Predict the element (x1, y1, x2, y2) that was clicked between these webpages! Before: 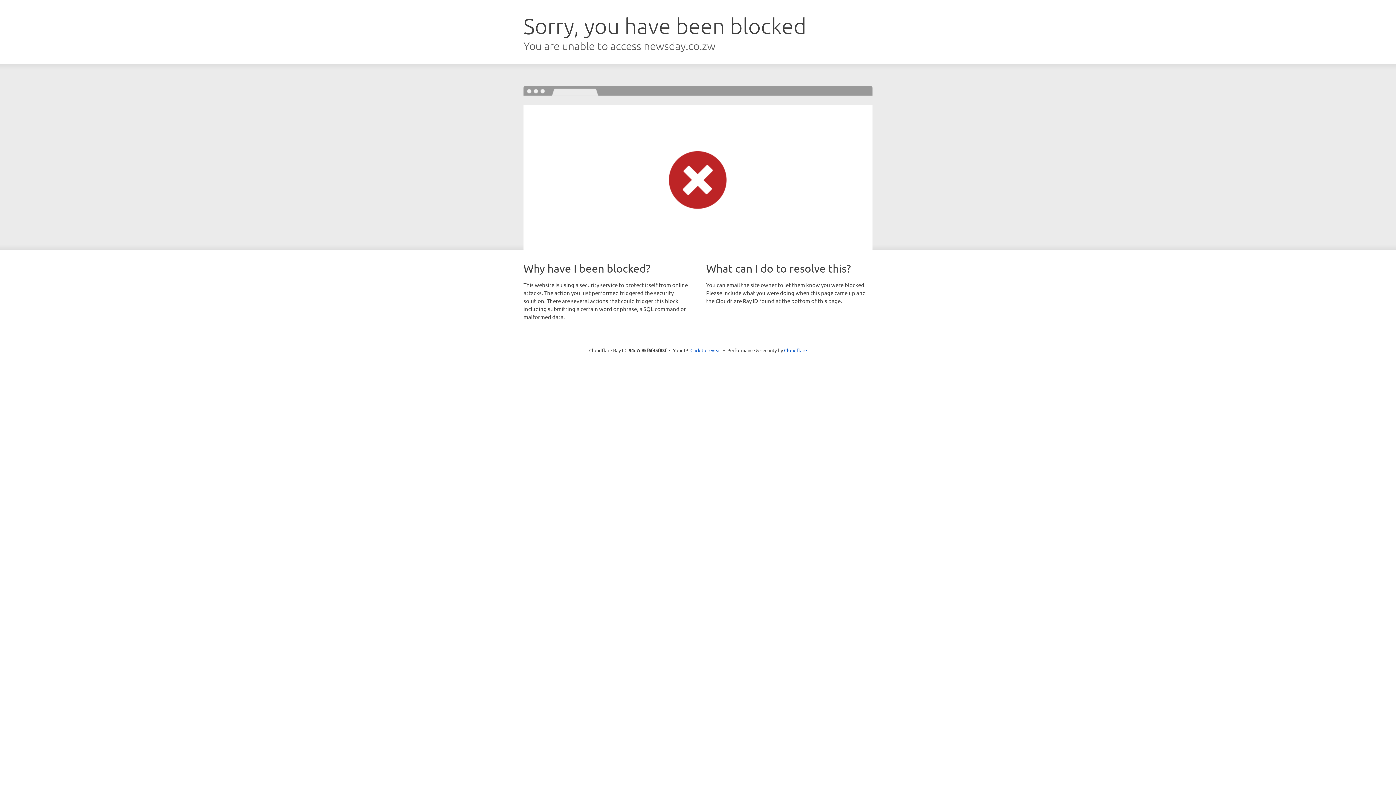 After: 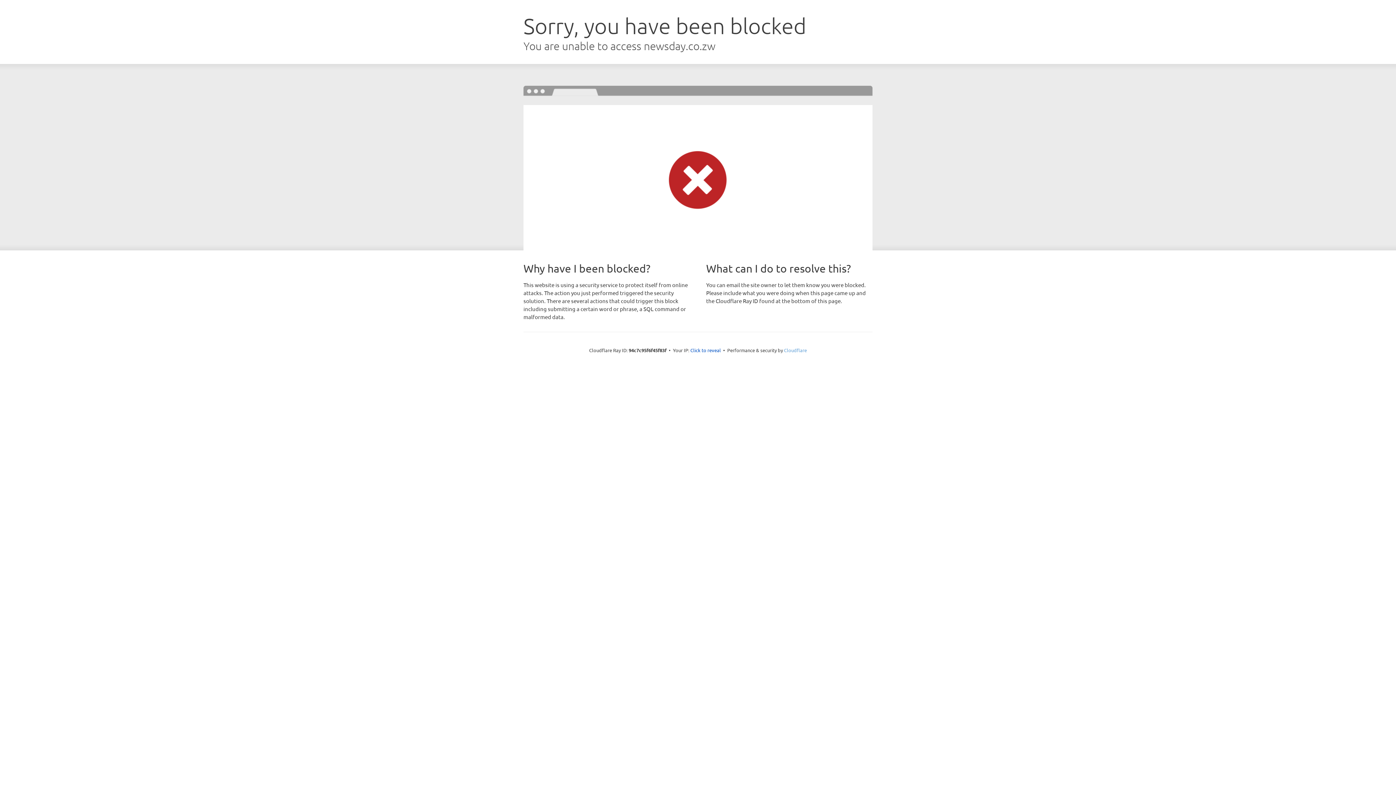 Action: bbox: (784, 347, 807, 353) label: Cloudflare